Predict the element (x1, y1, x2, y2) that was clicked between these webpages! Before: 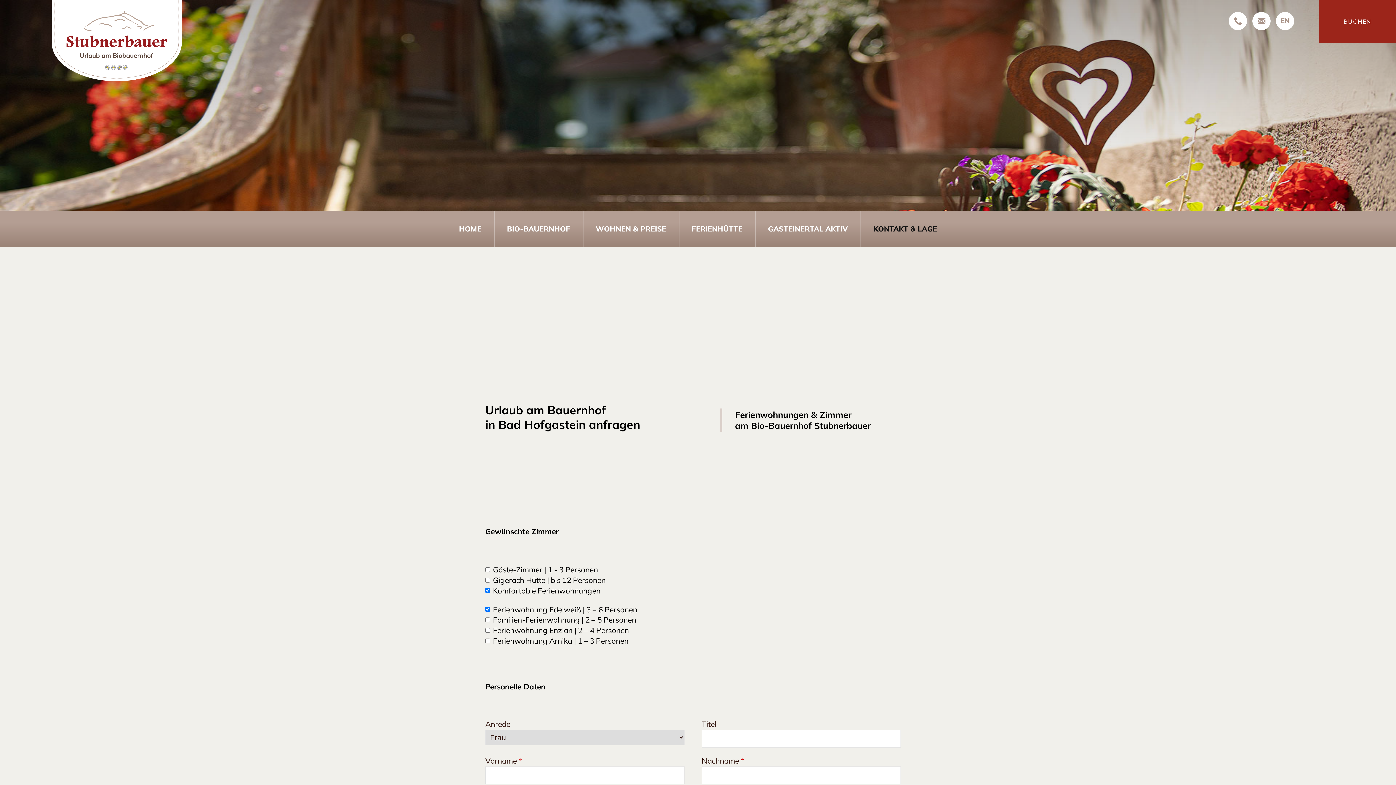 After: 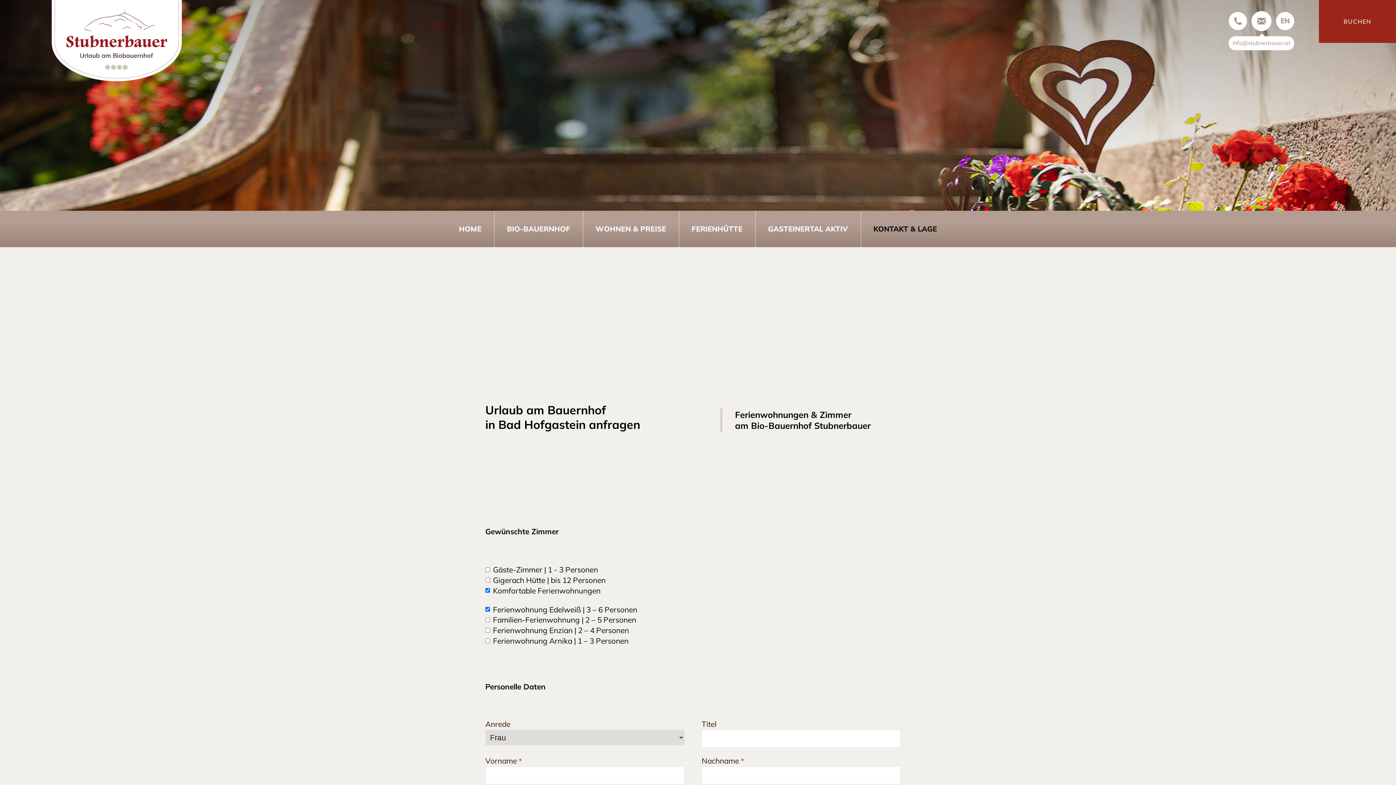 Action: bbox: (1257, 11, 1265, 30)